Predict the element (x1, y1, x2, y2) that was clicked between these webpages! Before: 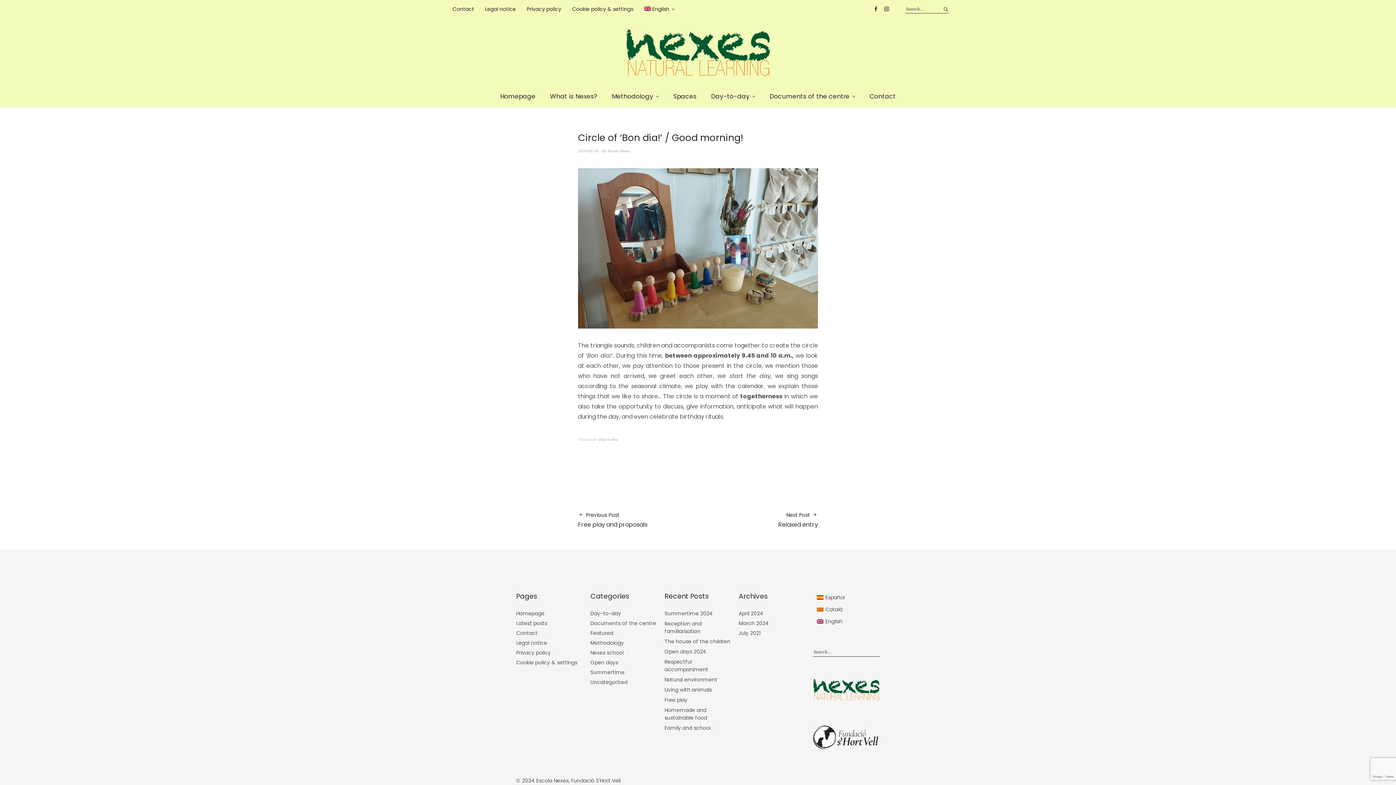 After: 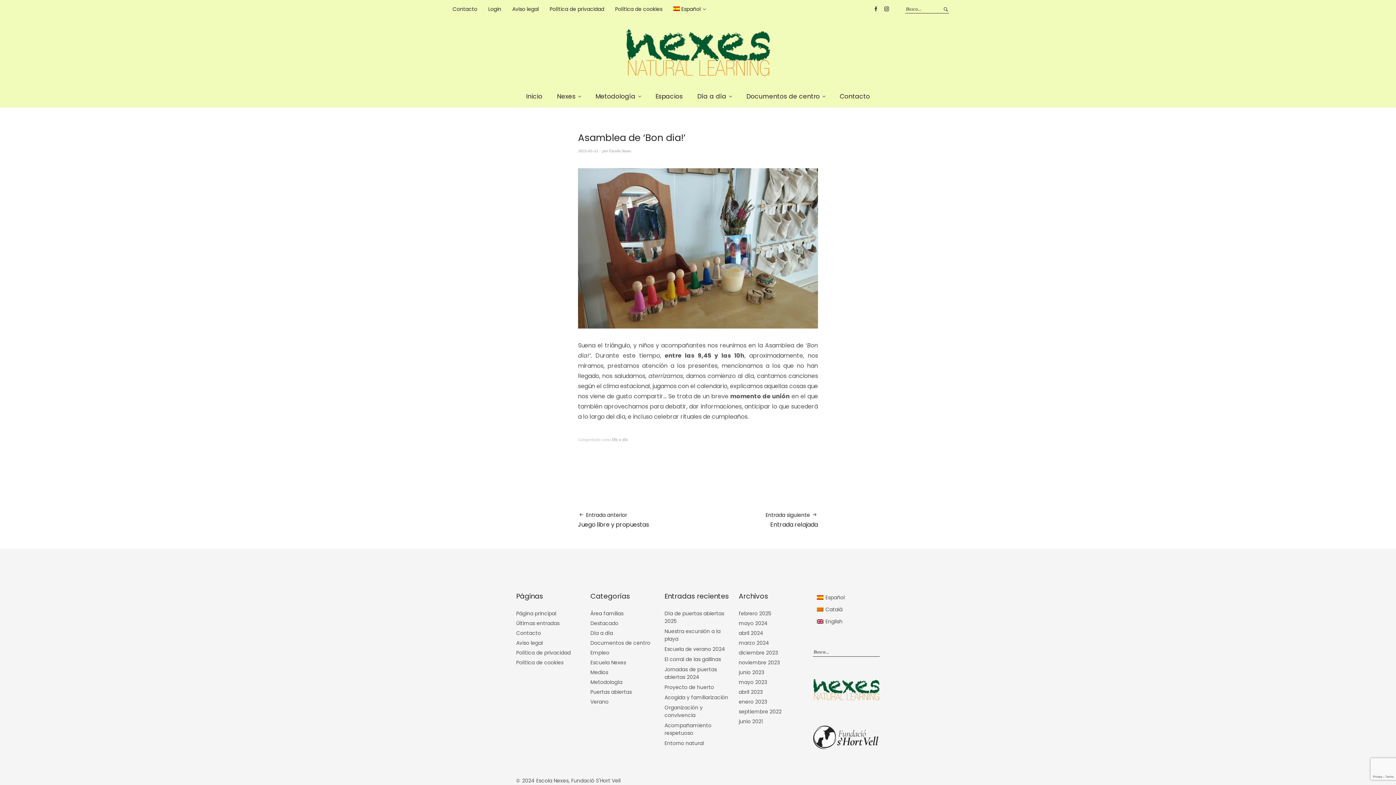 Action: label: Español bbox: (813, 592, 848, 602)